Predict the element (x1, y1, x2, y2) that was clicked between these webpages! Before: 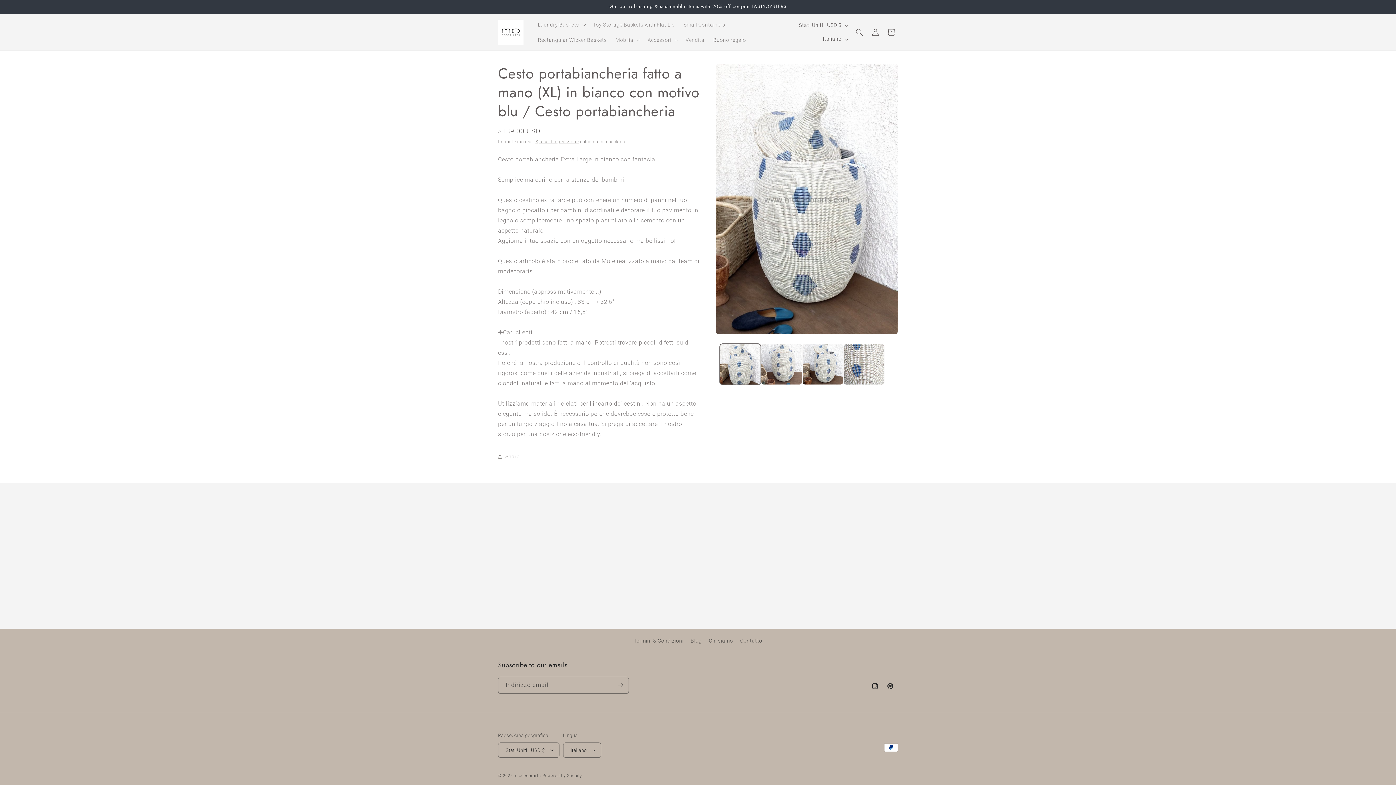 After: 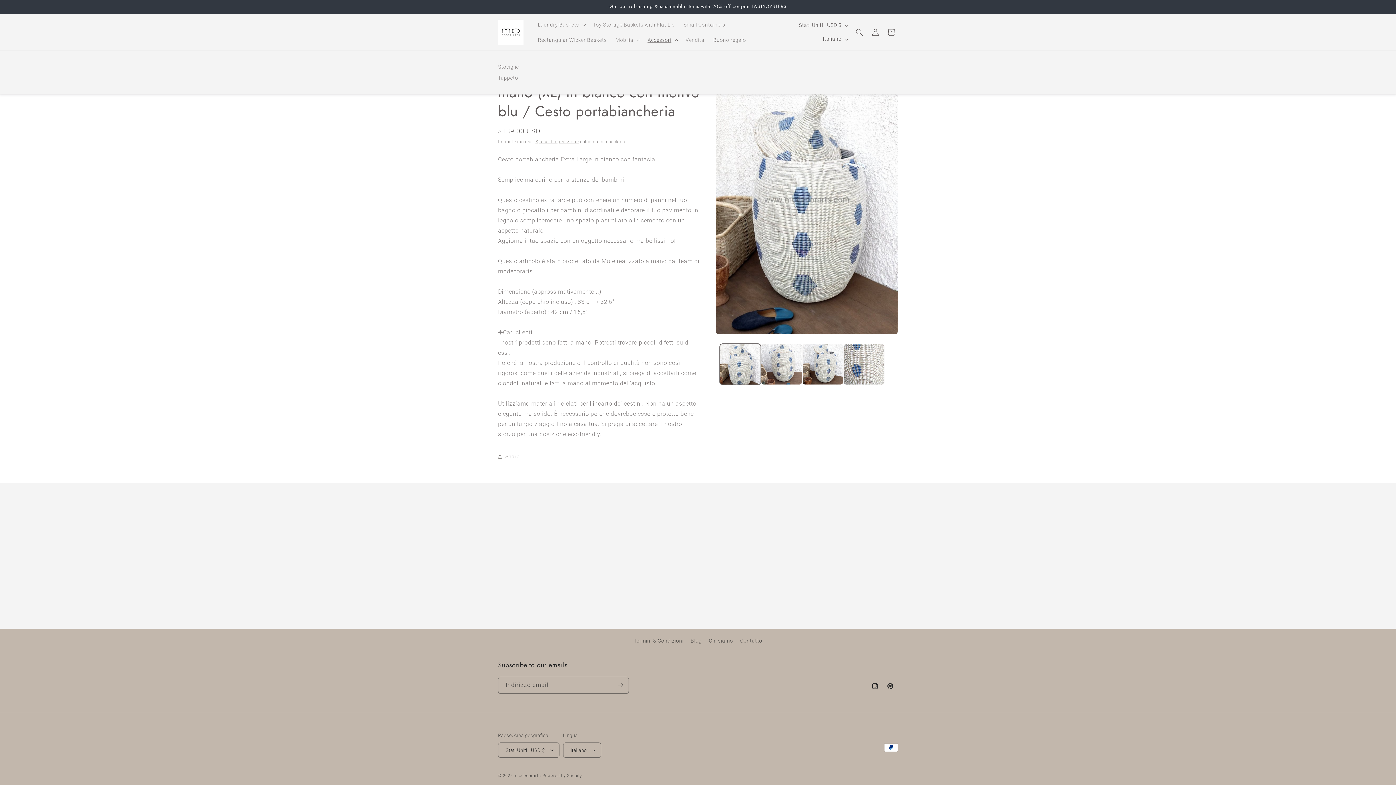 Action: label: Accessori bbox: (643, 32, 681, 47)